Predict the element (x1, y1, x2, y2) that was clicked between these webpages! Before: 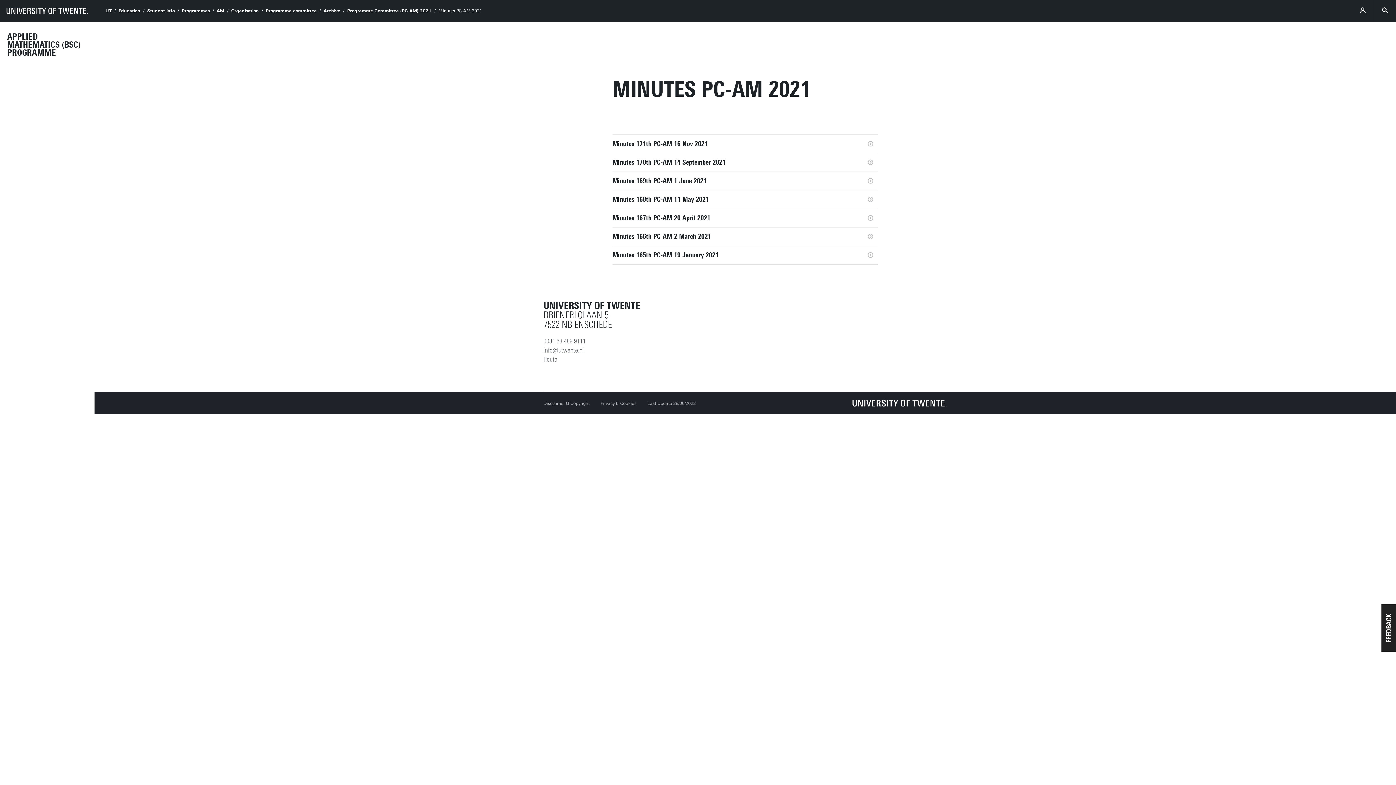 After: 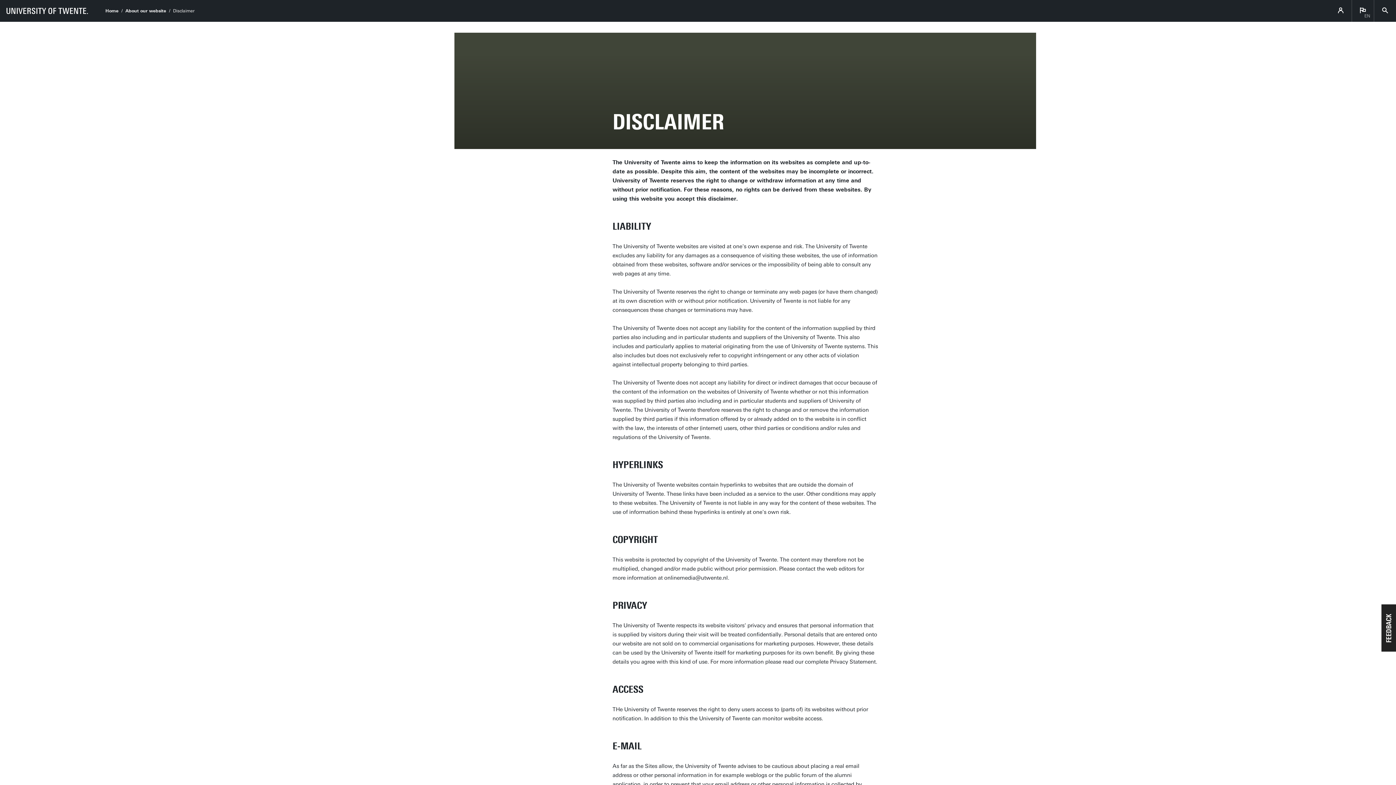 Action: label: Disclaimer & Copyright bbox: (543, 399, 589, 407)